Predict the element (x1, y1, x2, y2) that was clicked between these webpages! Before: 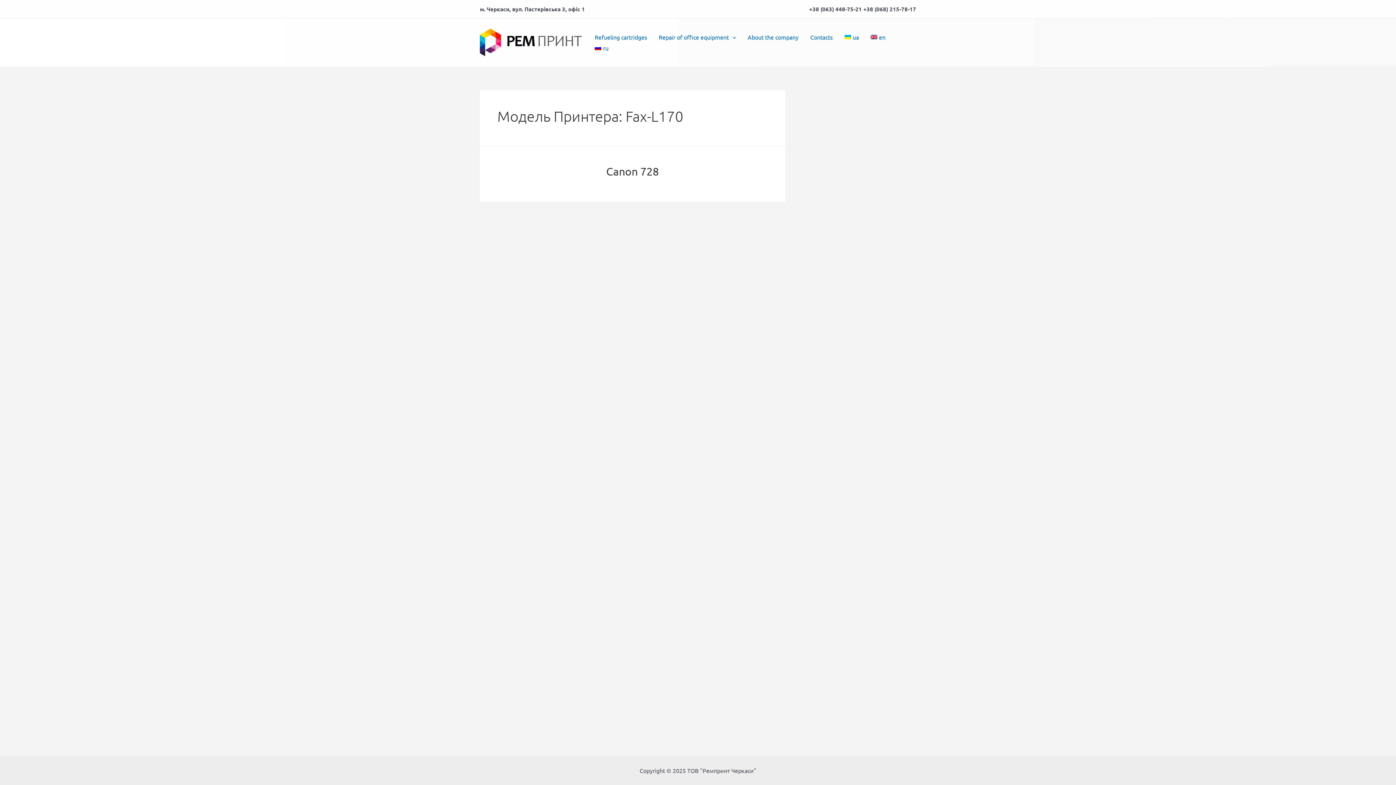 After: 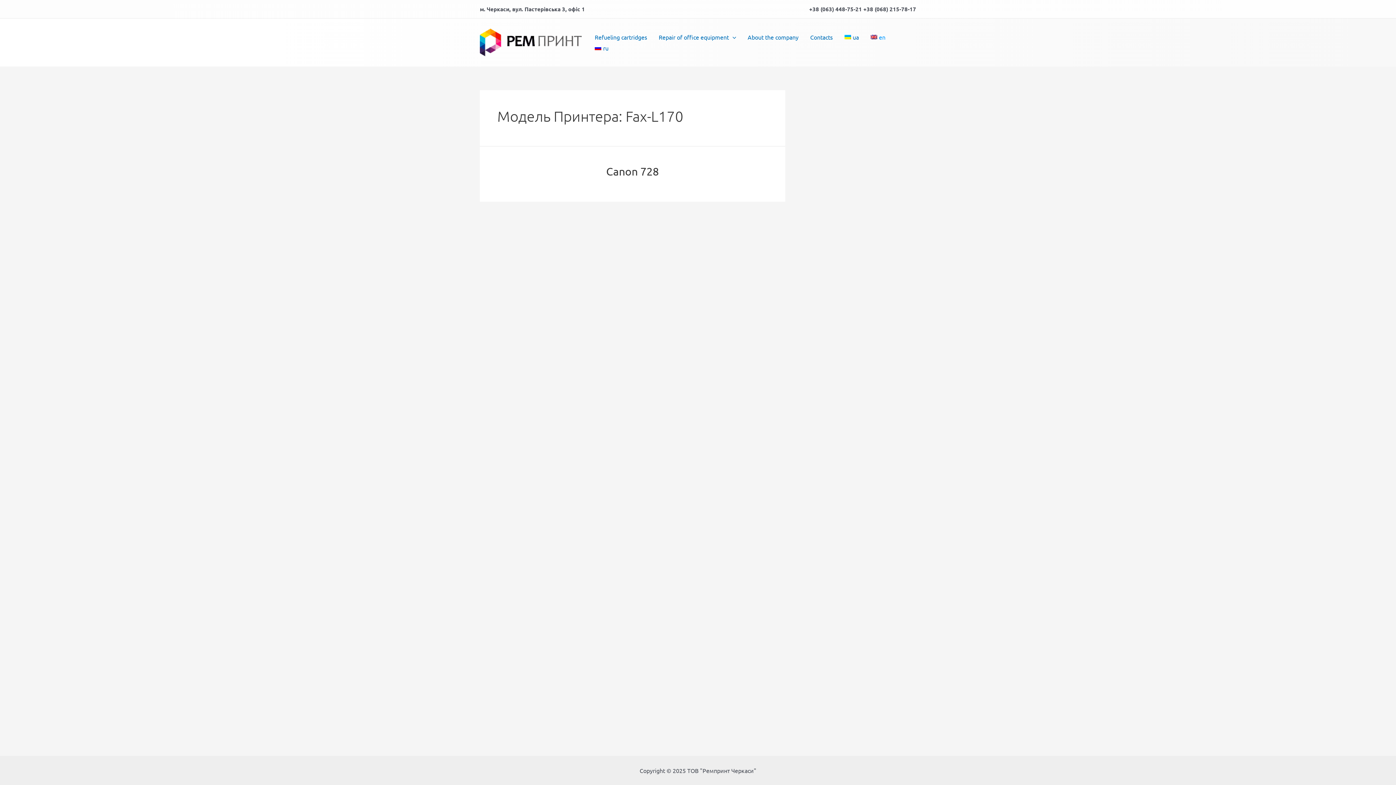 Action: label: en bbox: (864, 31, 891, 42)